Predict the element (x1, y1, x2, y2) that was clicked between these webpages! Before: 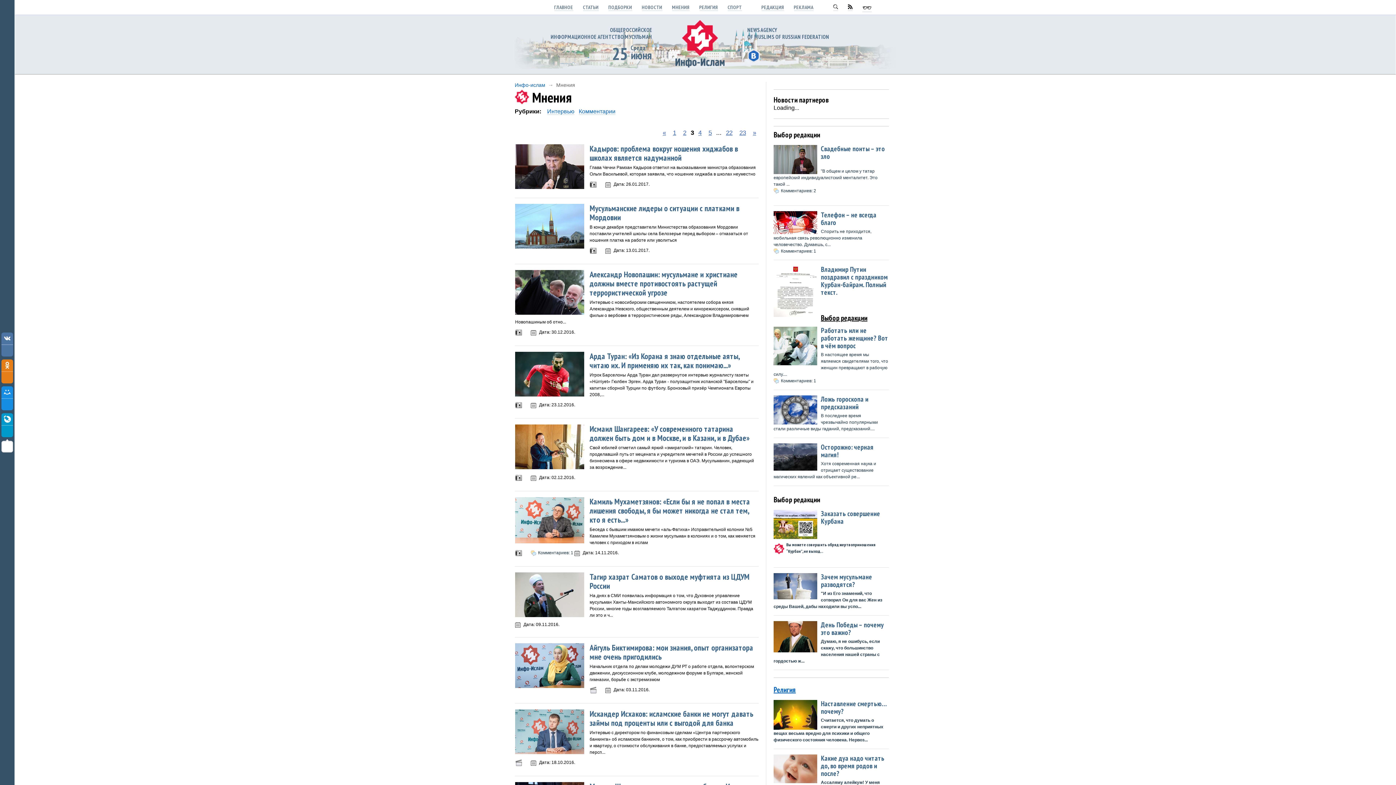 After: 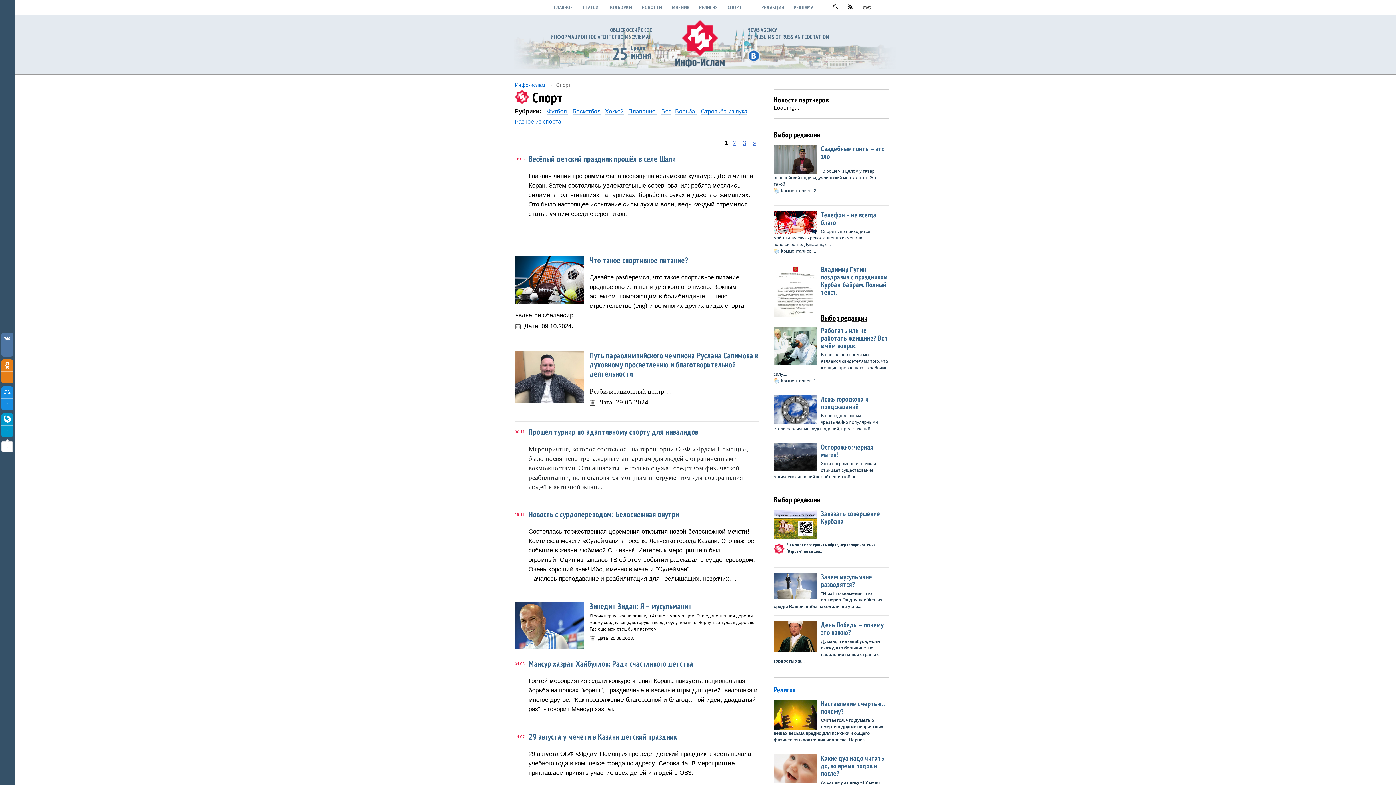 Action: bbox: (727, 4, 742, 10) label: СПОРТ